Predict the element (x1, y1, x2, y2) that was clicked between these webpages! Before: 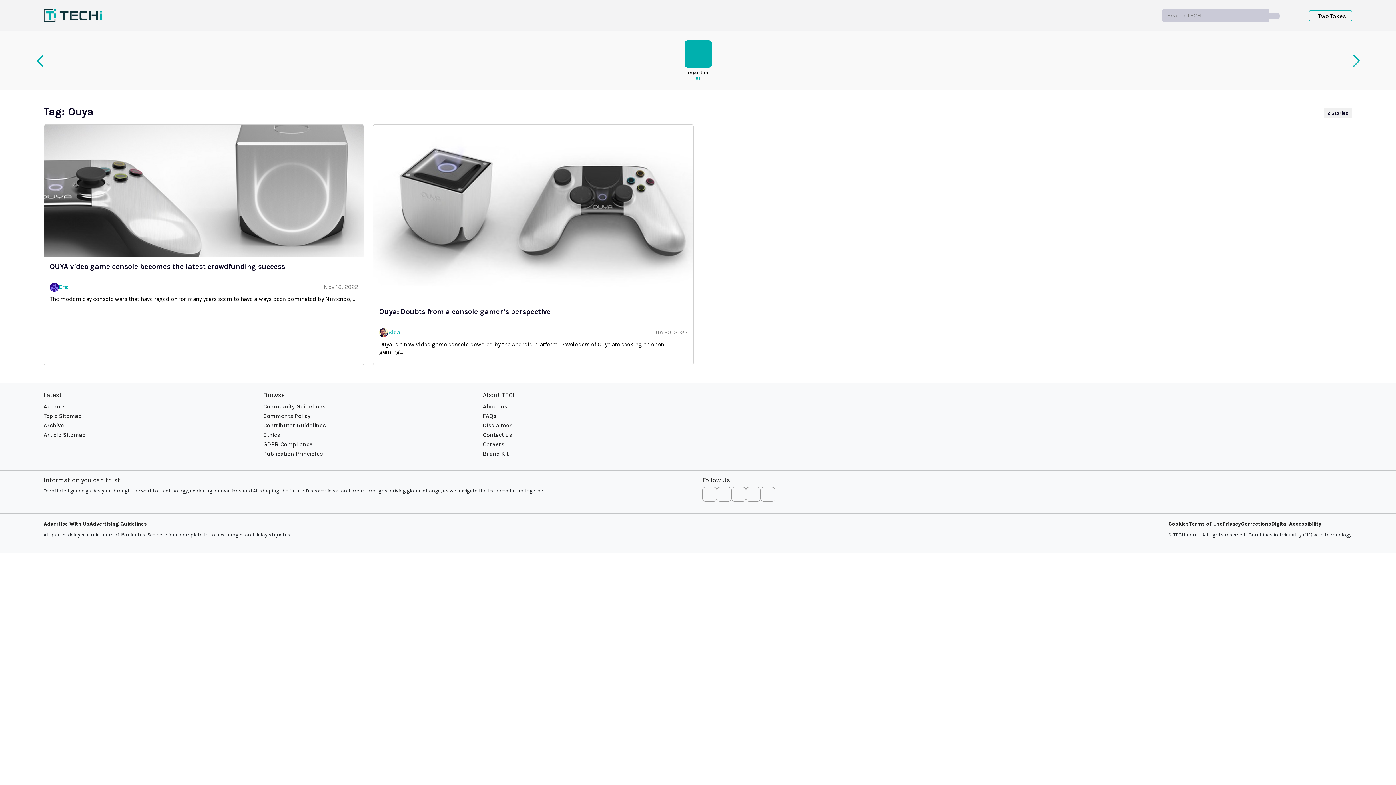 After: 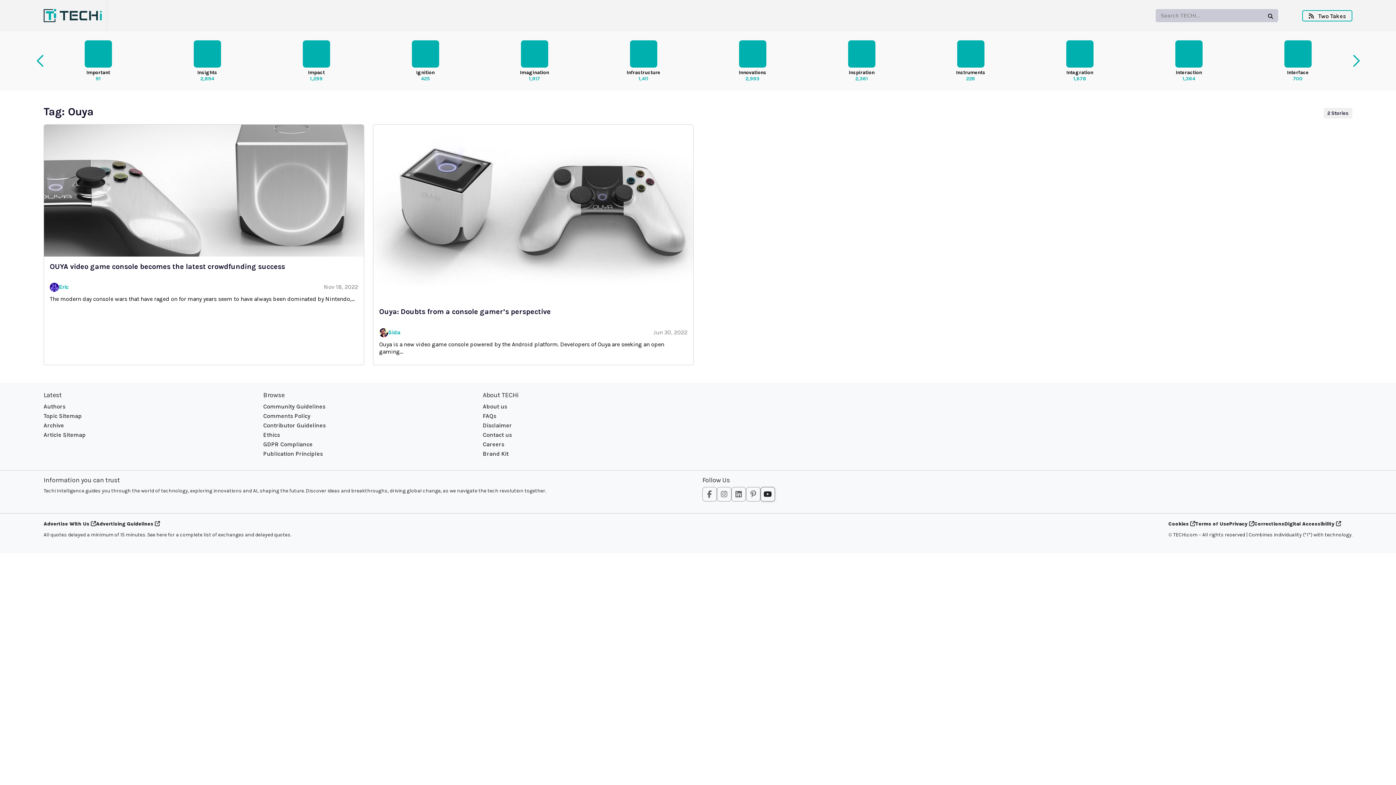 Action: label: Follow us on Youtube bbox: (760, 487, 775, 501)